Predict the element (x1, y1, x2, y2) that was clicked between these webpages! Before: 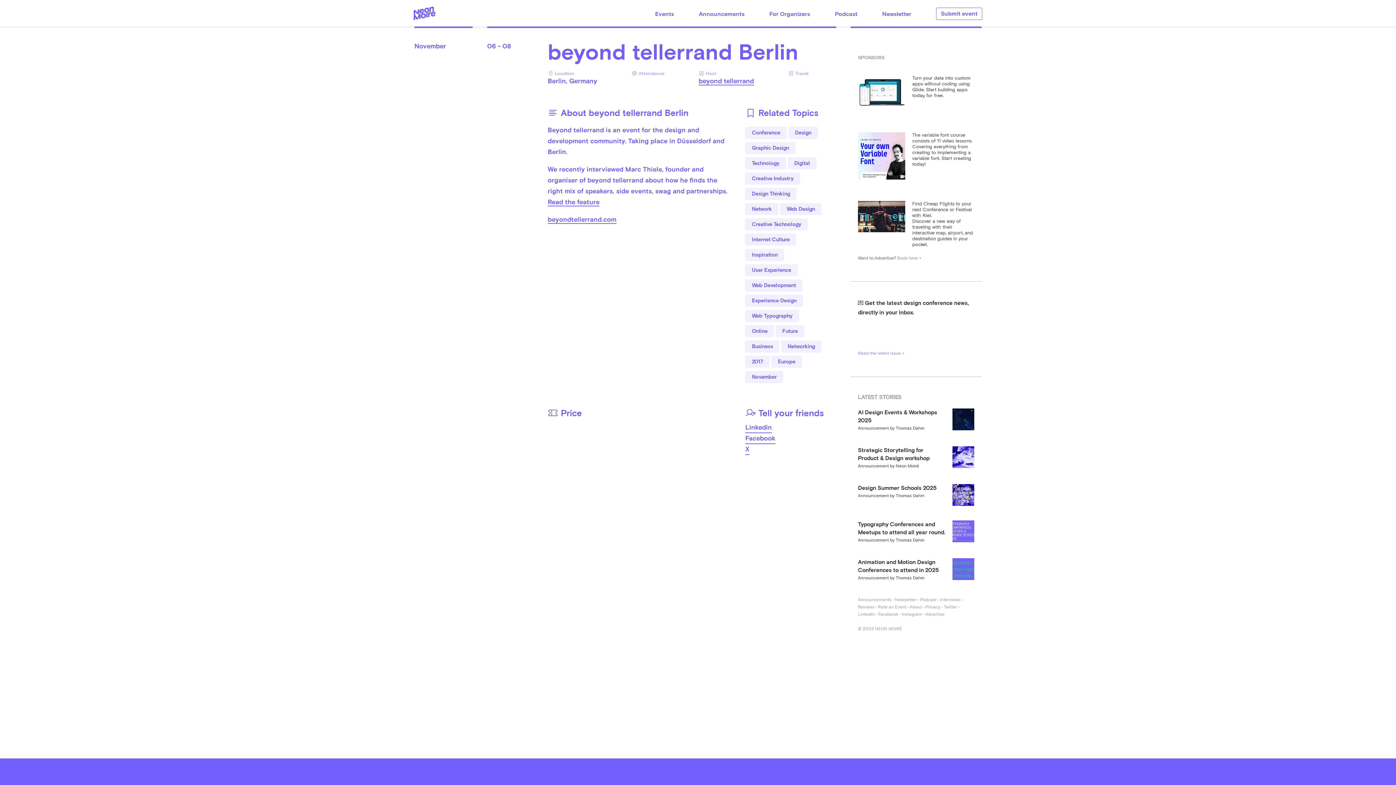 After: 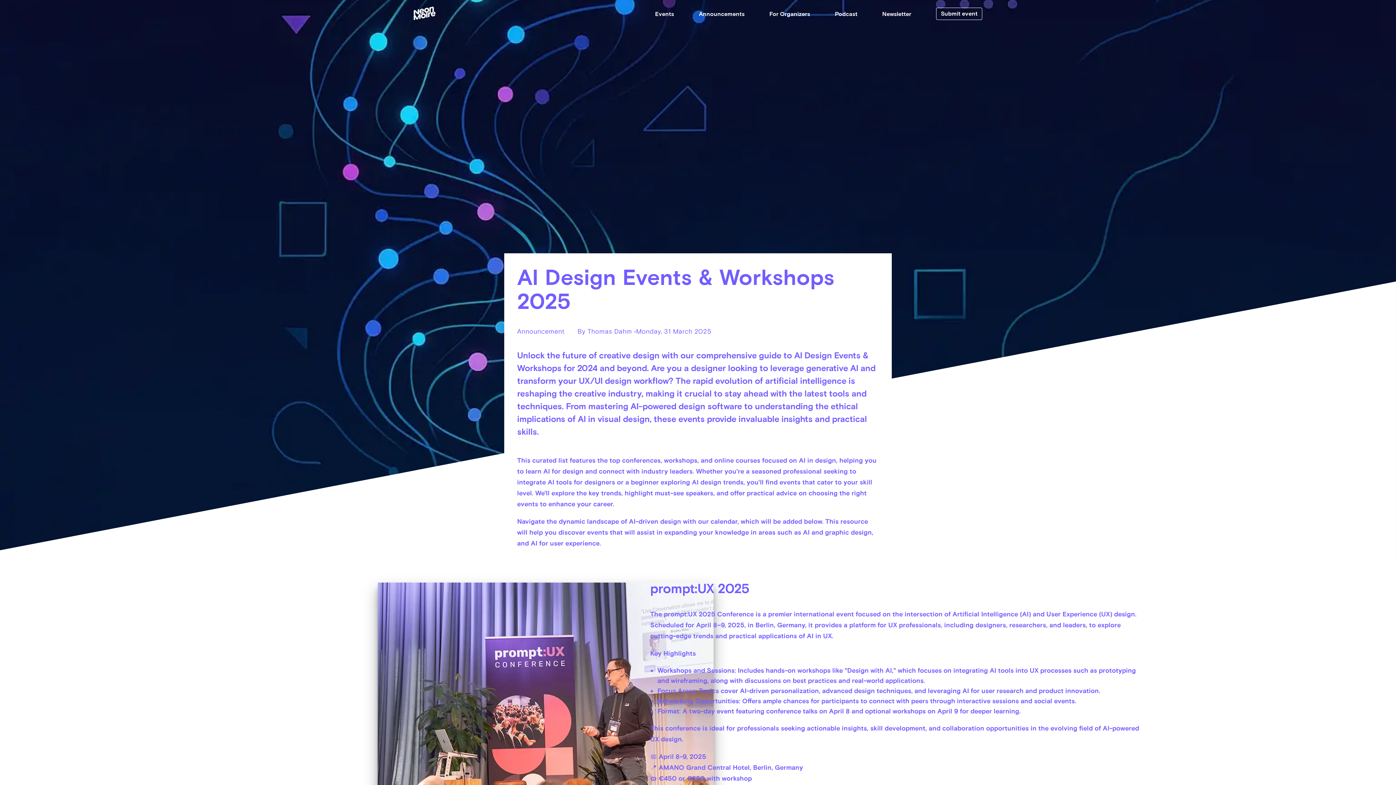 Action: bbox: (858, 408, 974, 439) label: AI Design Events & Workshops 2025
Announcement by Thomas Dahm